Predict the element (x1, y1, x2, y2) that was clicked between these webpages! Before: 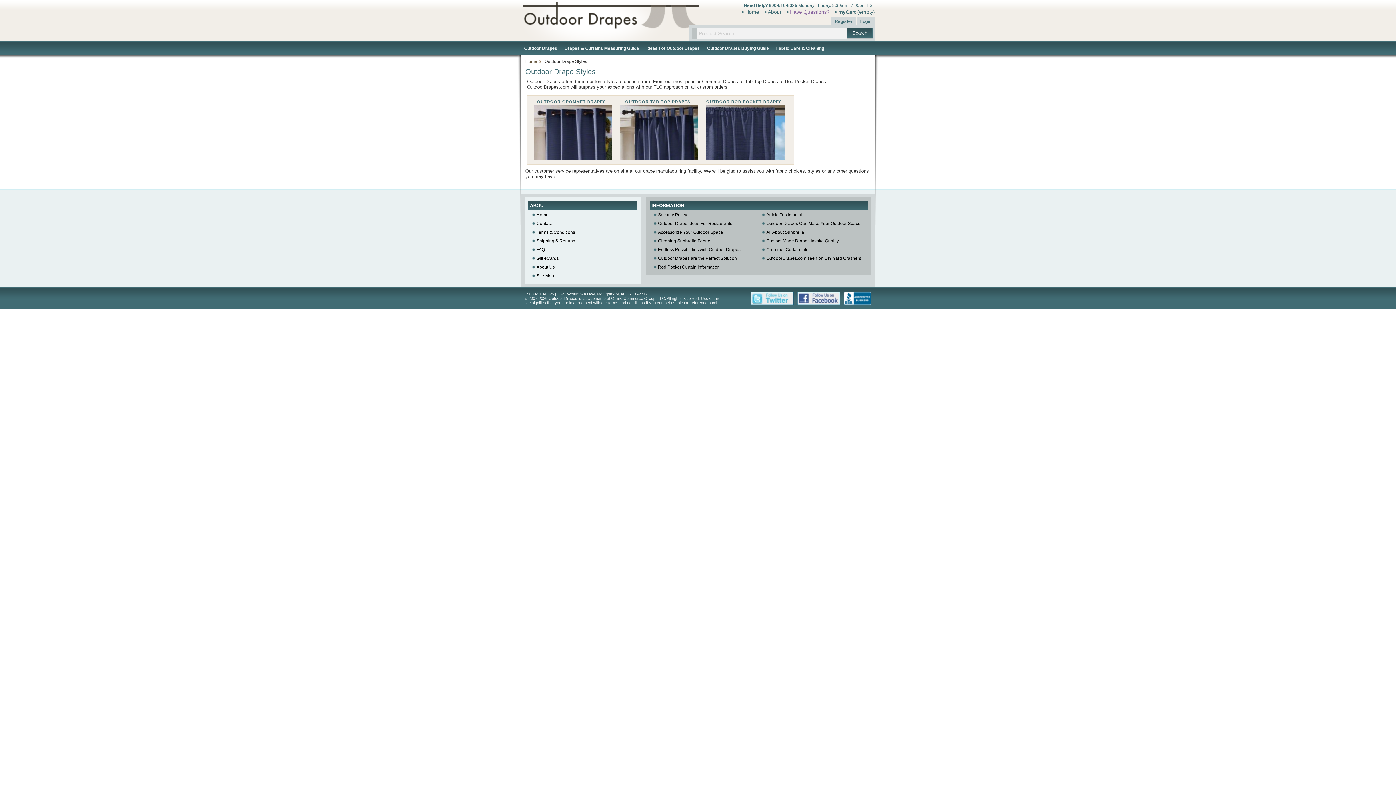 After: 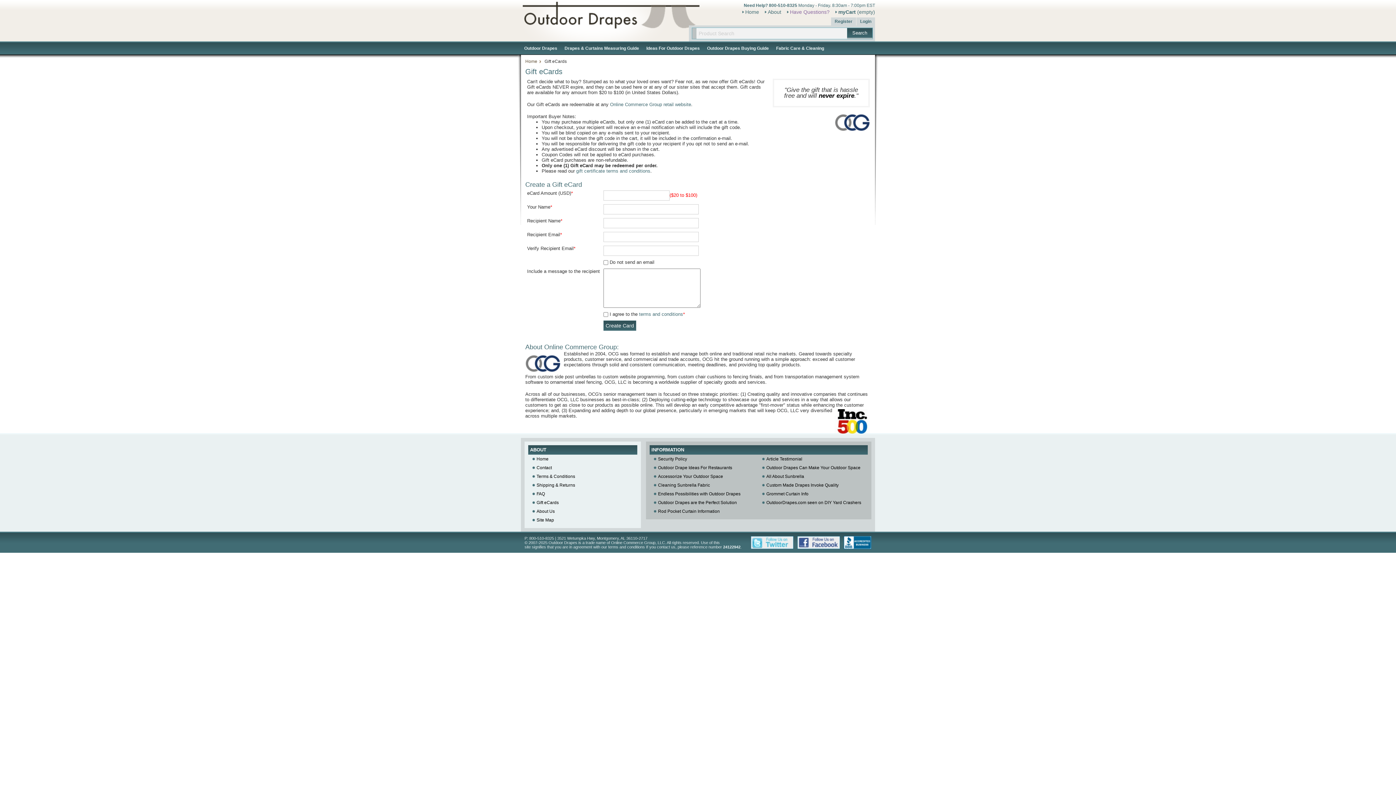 Action: label: Gift eCards bbox: (530, 254, 634, 262)